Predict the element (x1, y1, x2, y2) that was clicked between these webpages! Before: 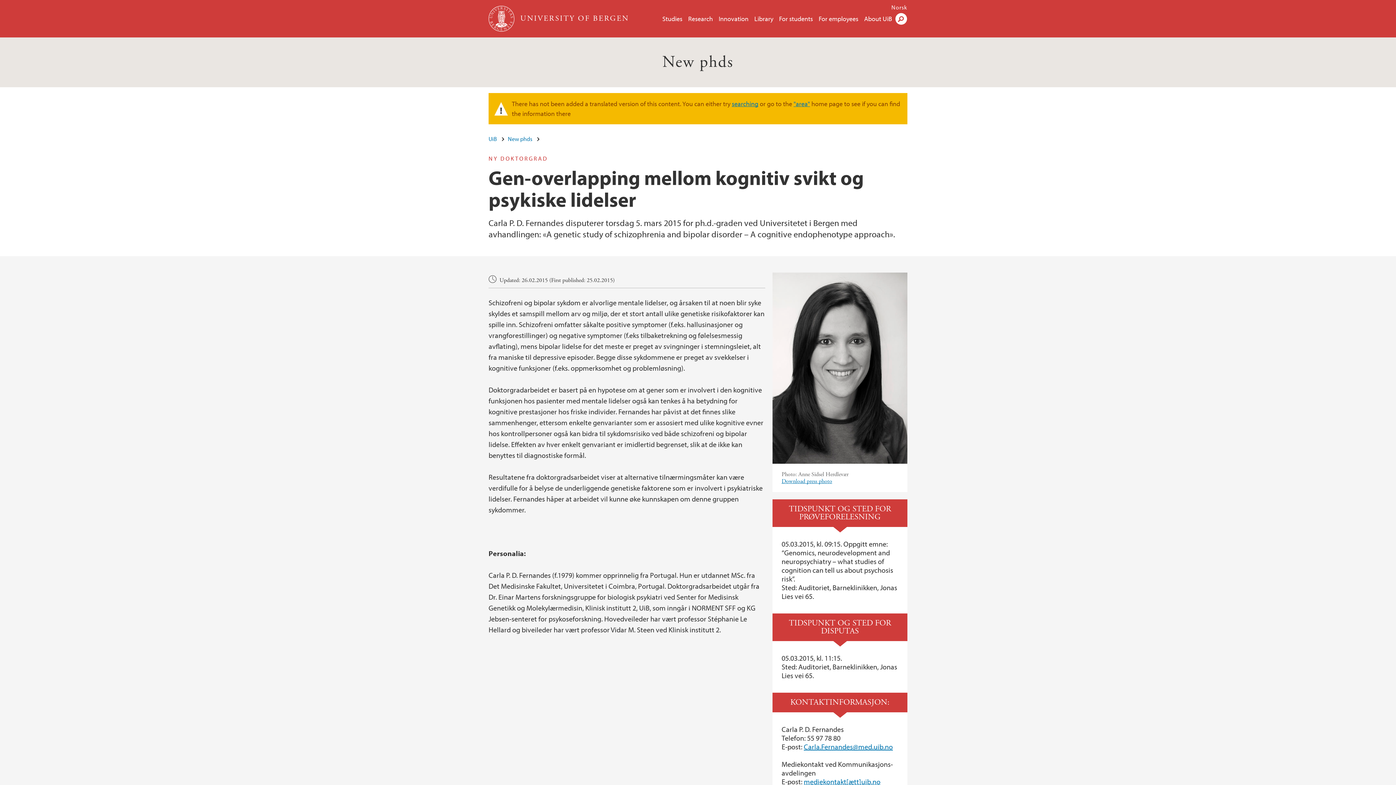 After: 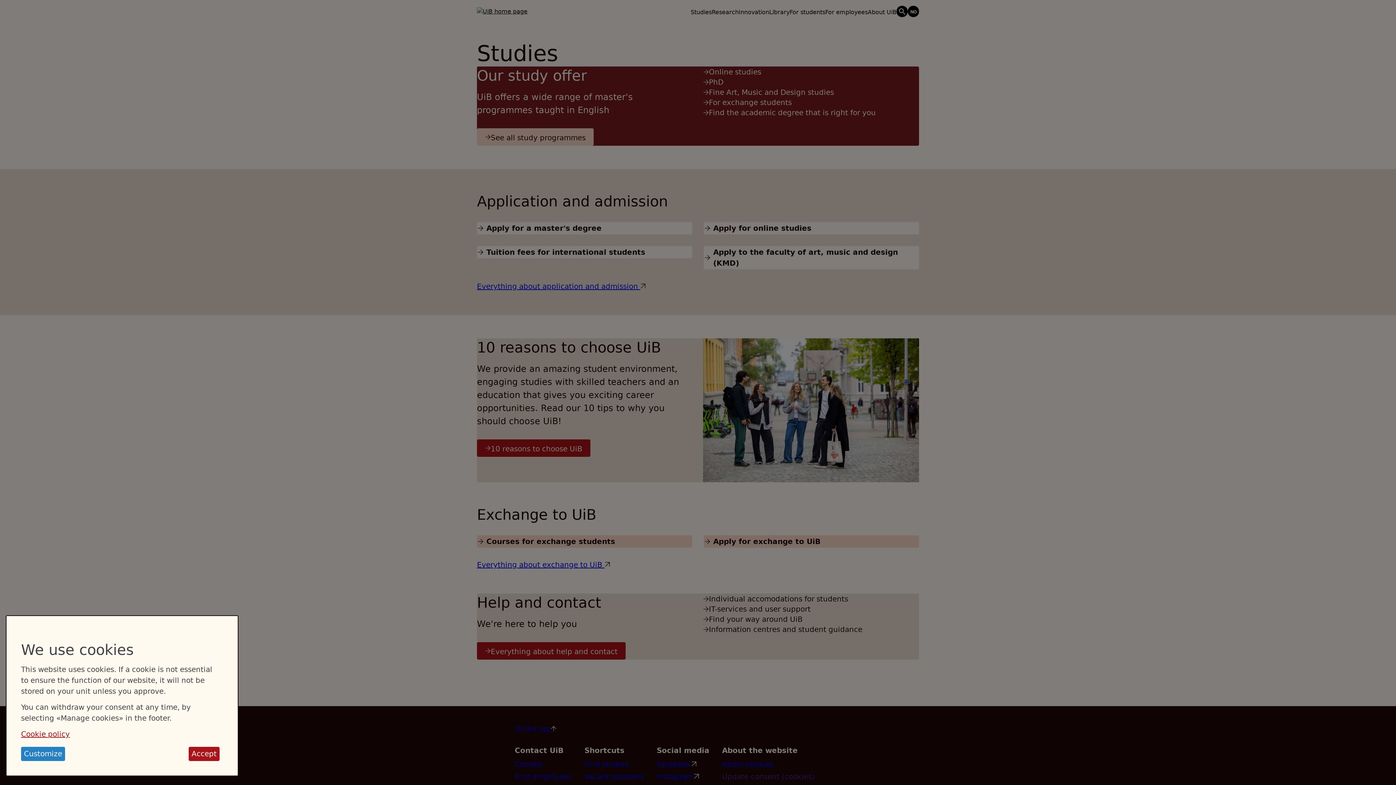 Action: bbox: (662, 14, 682, 22) label: Studies